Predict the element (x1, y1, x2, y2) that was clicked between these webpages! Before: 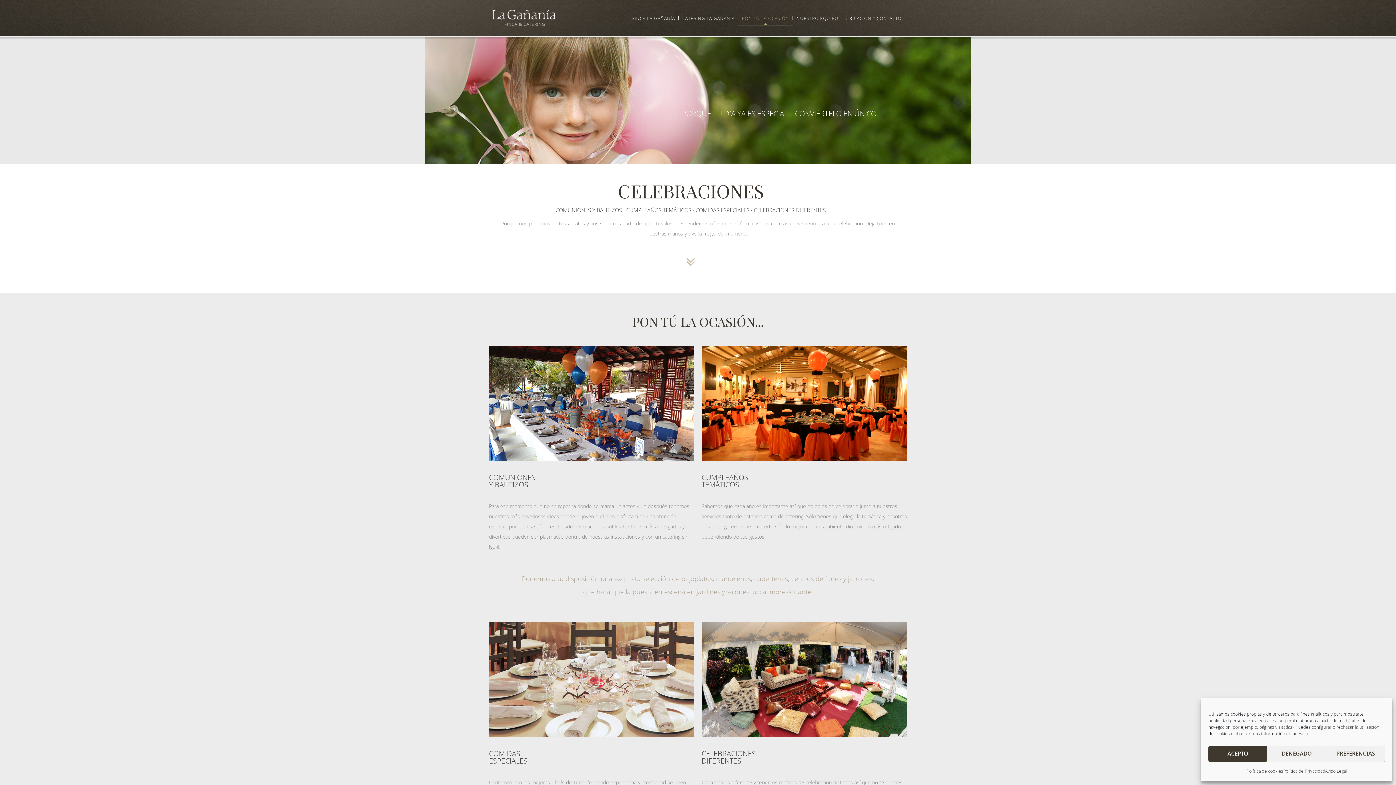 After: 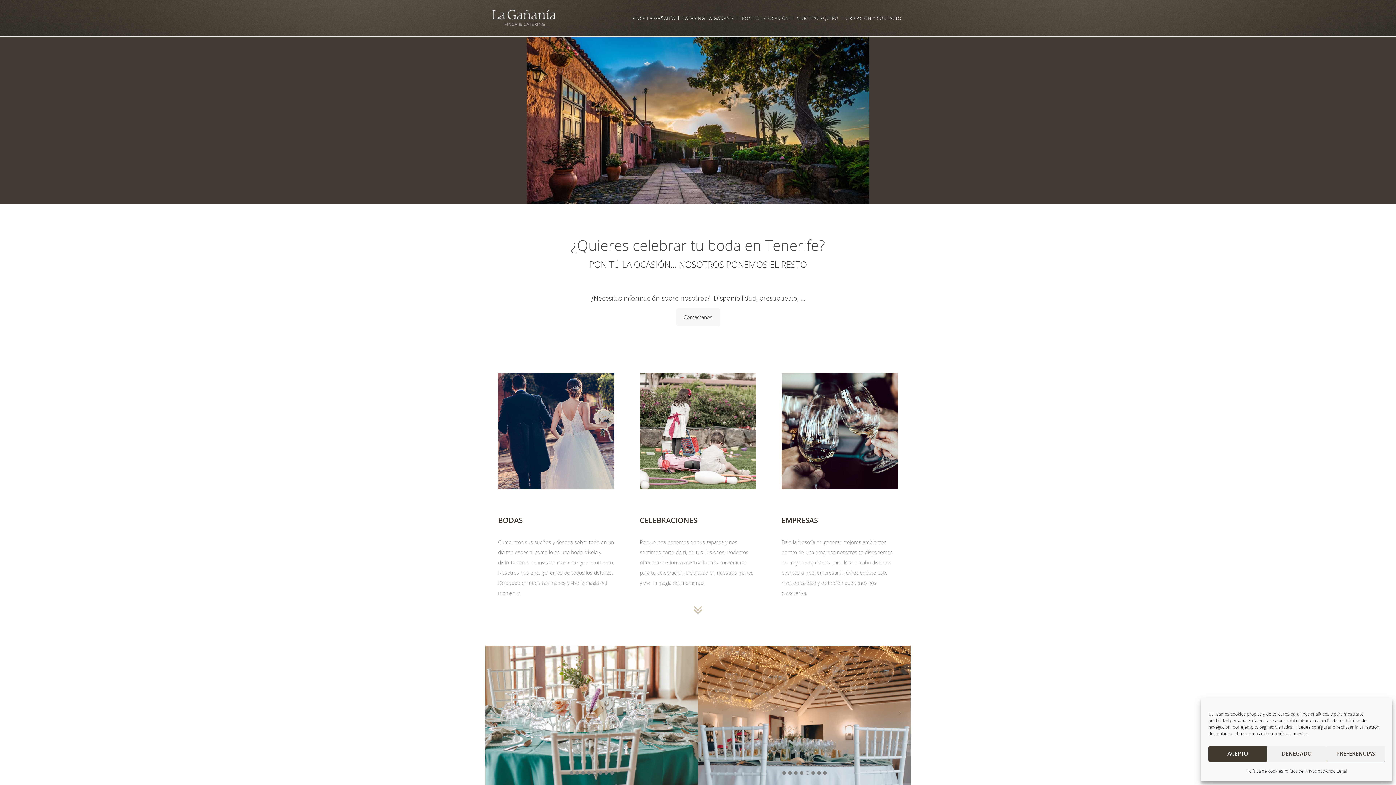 Action: bbox: (490, 0, 557, 35)